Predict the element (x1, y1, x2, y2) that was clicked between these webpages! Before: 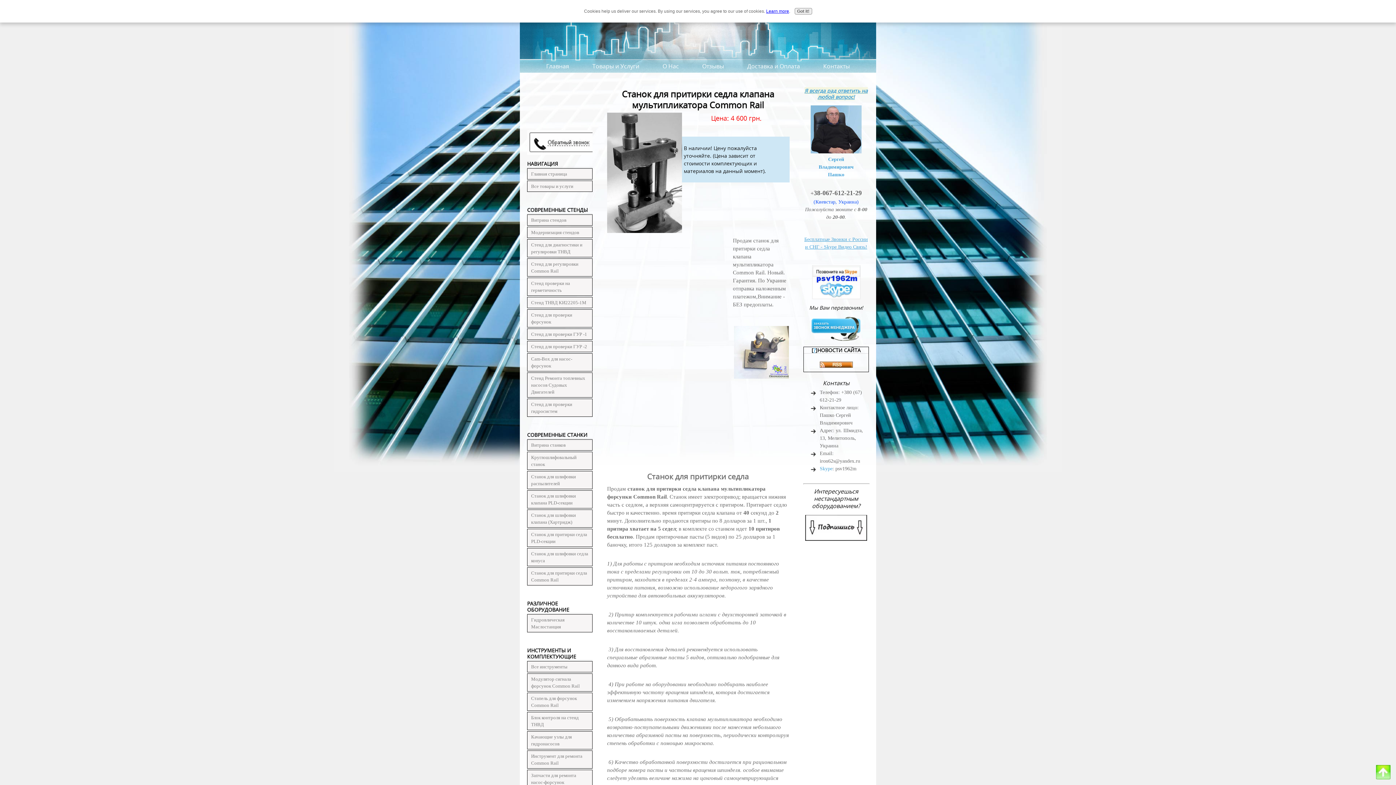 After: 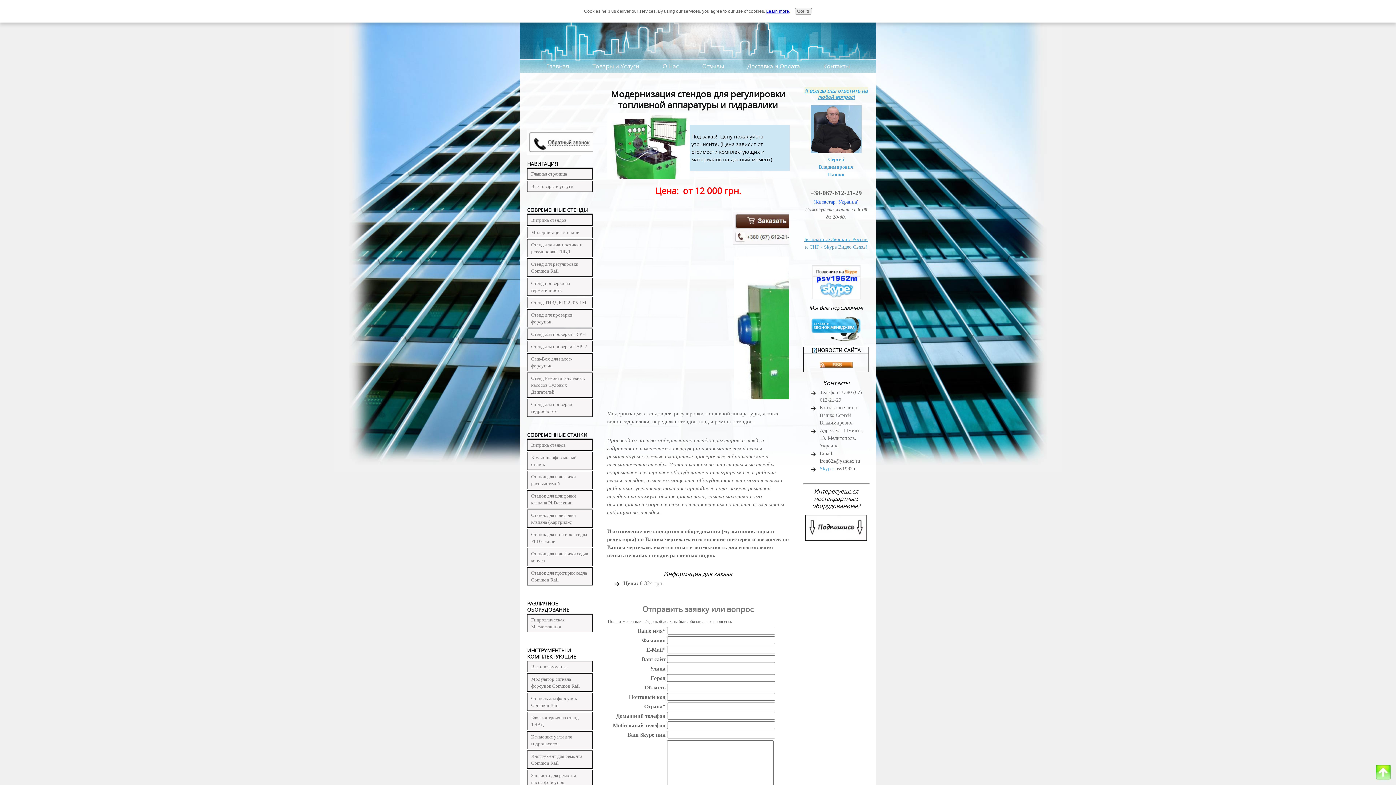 Action: label: Модернизация стендов bbox: (527, 226, 592, 238)